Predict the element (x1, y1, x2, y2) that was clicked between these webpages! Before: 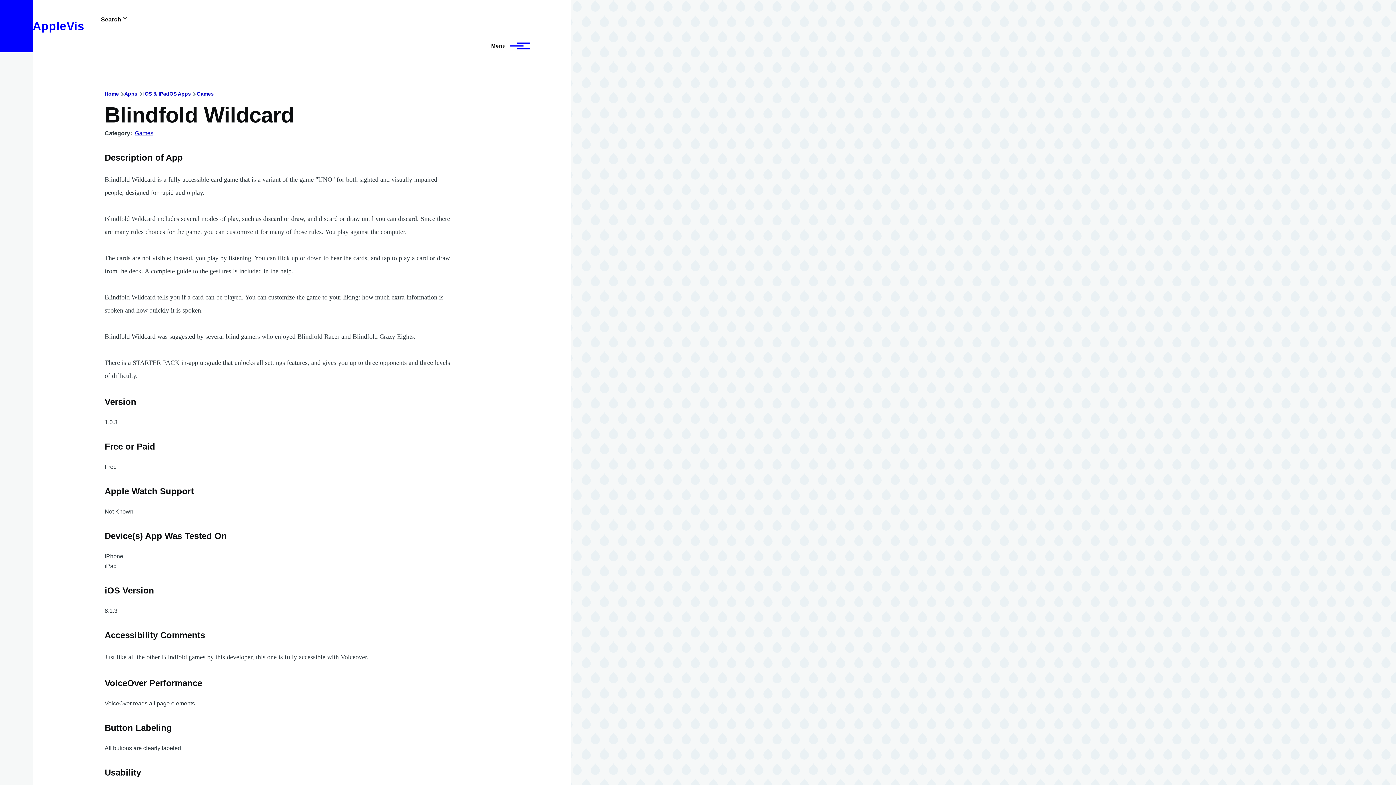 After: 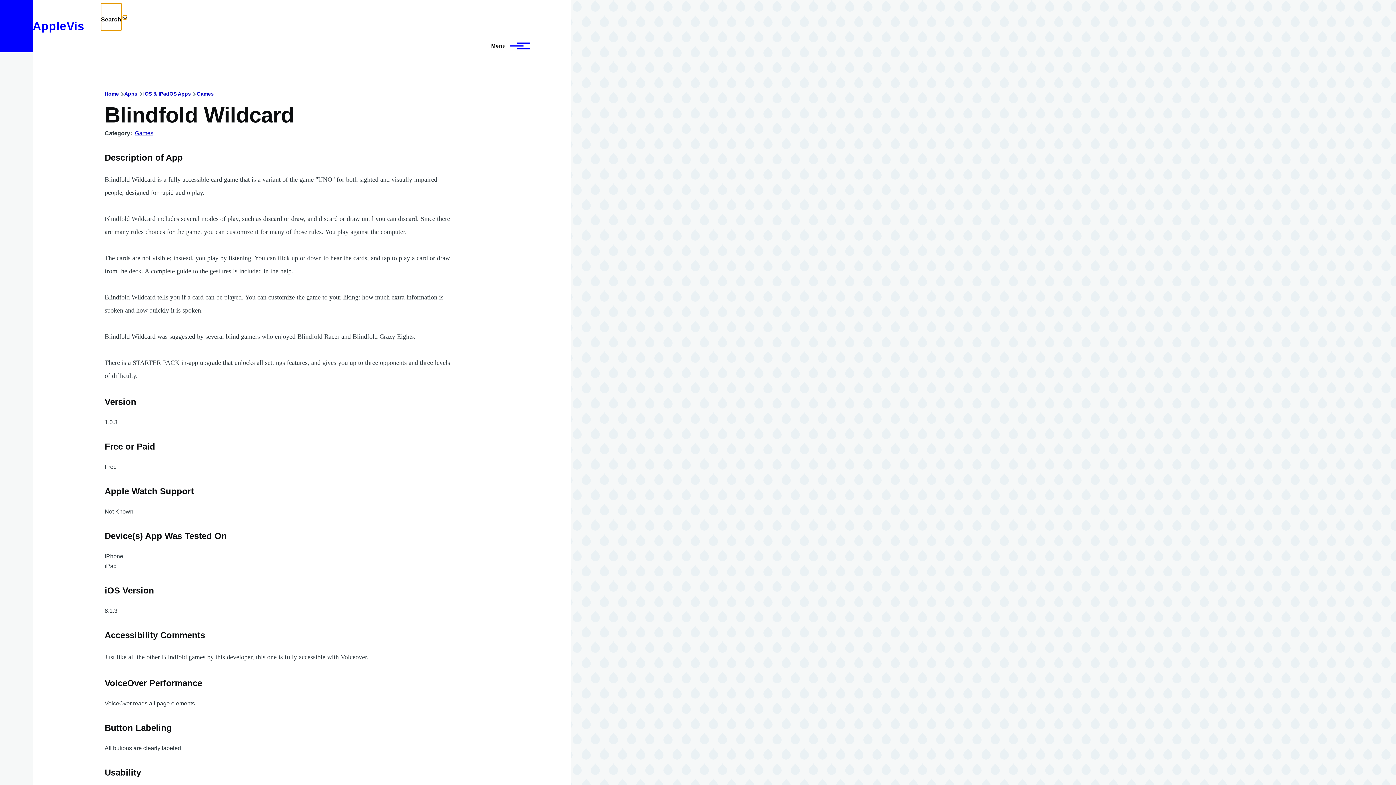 Action: label: Search bbox: (100, 3, 121, 30)